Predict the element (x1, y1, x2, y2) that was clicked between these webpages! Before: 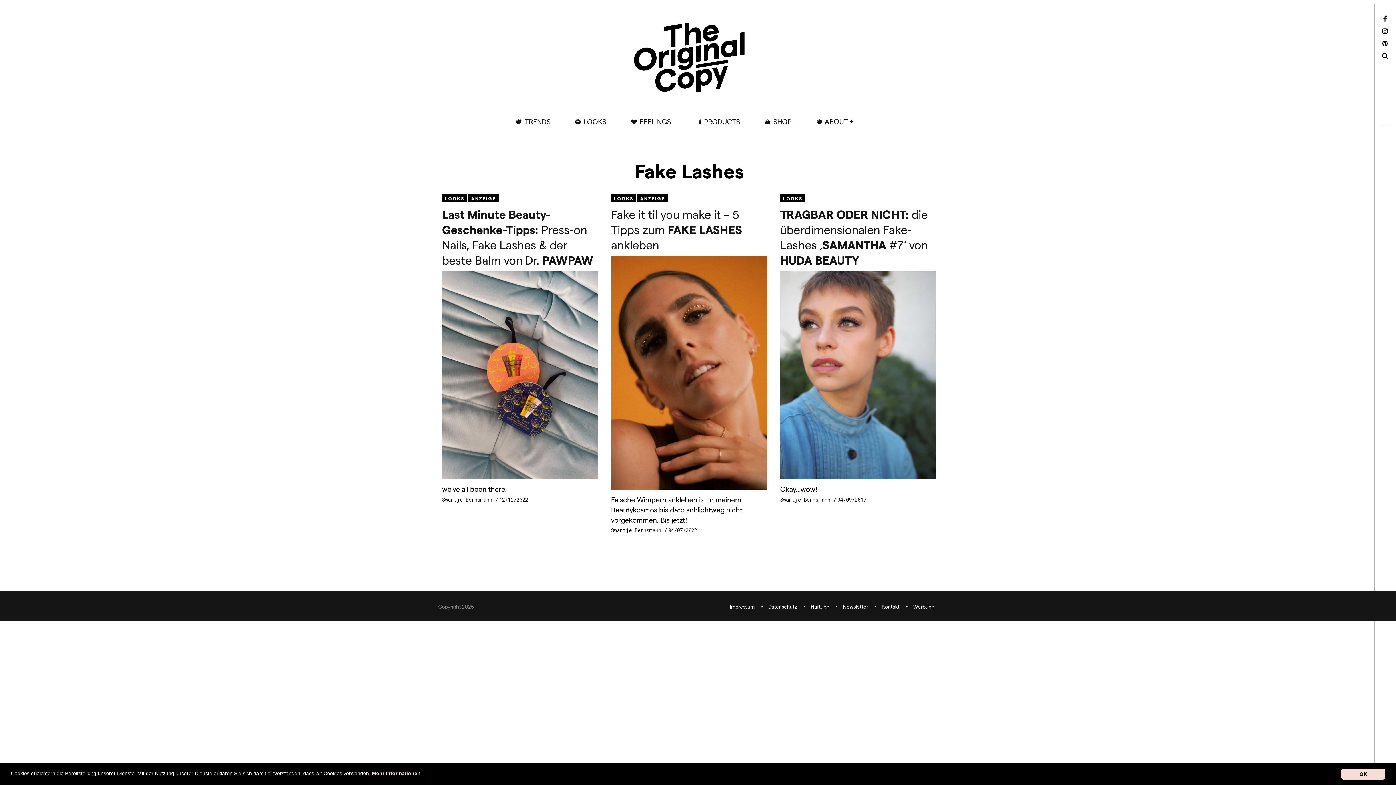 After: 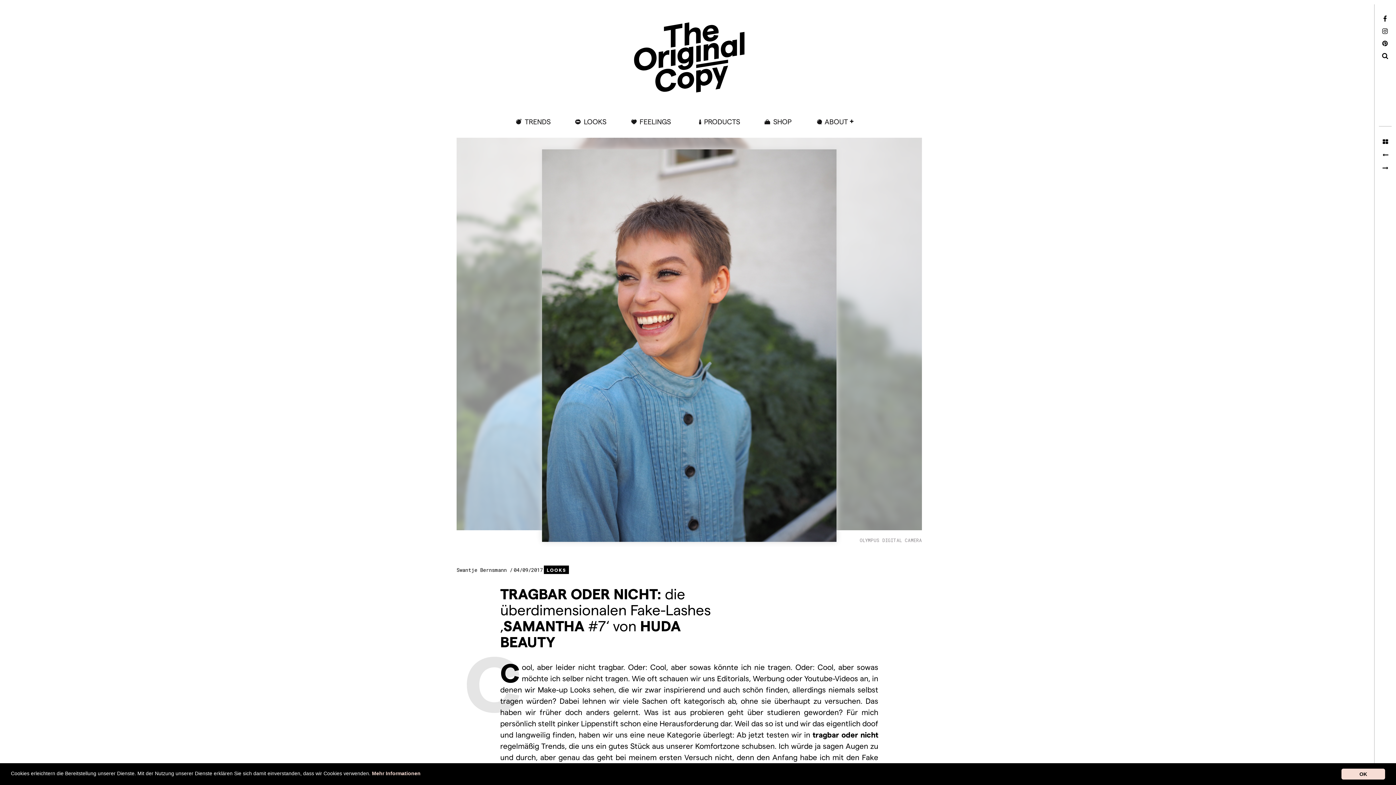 Action: bbox: (780, 206, 936, 267) label: TRAGBAR ODER NICHT: die überdimensionalen Fake-Lashes ‚SAMANTHA #7‘ von HUDA BEAUTY